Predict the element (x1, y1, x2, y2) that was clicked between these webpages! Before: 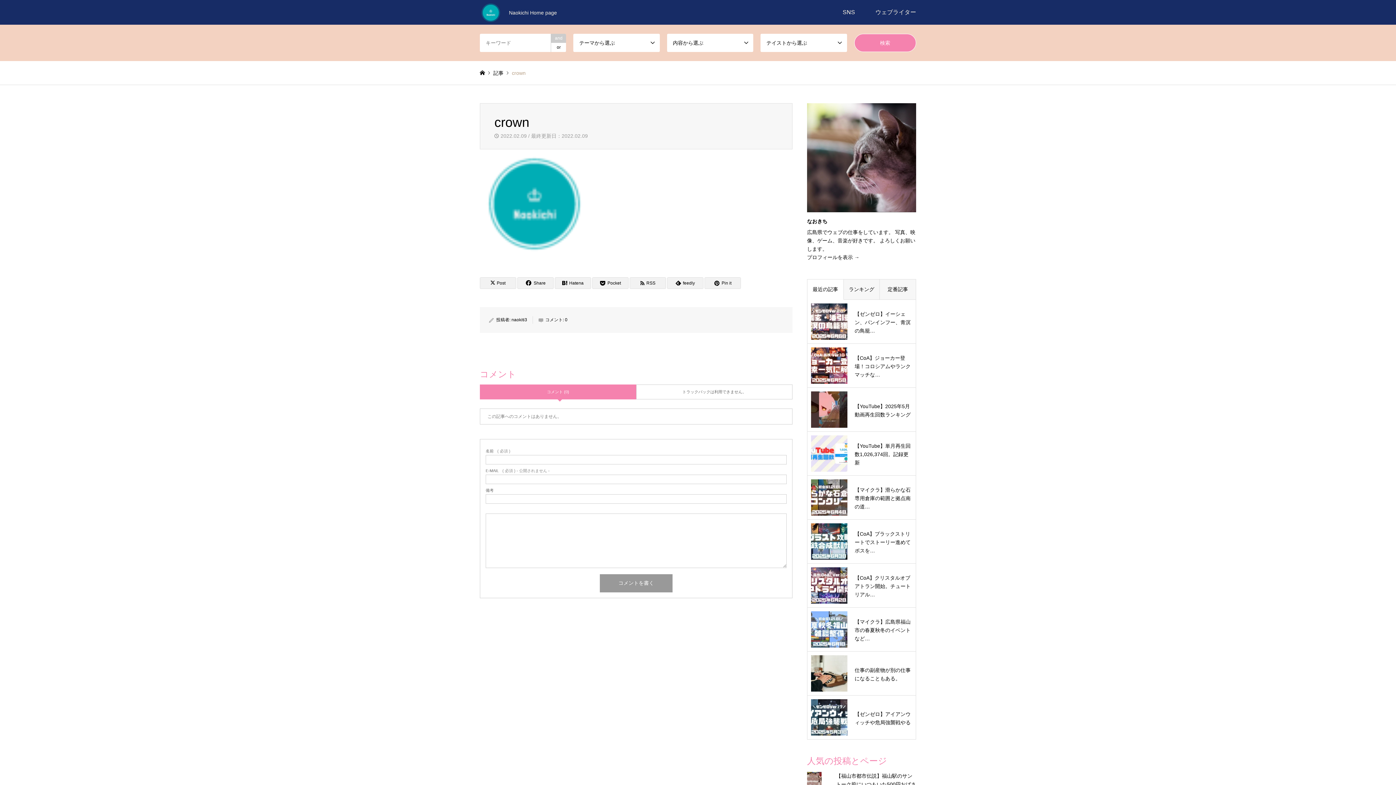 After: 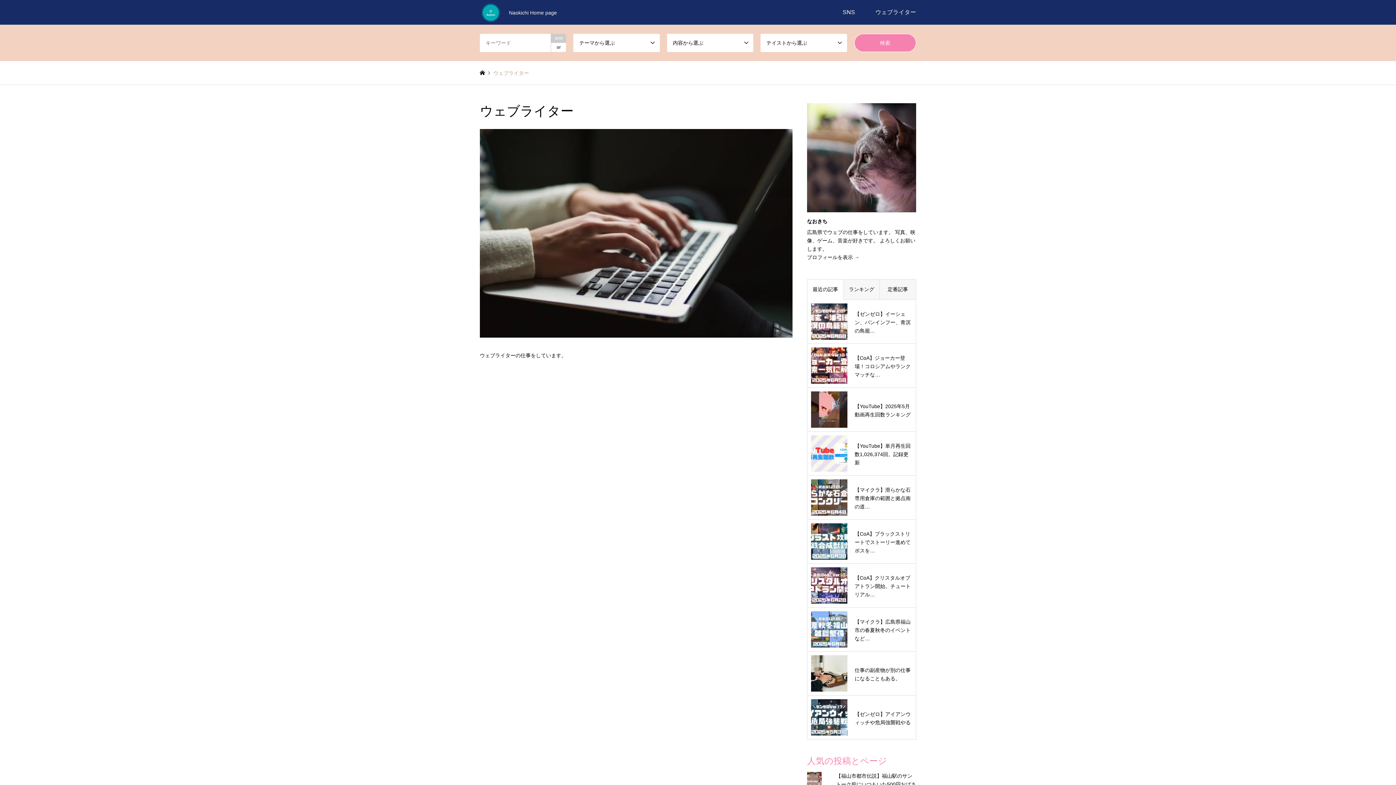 Action: label: ウェブライター bbox: (865, 0, 926, 24)